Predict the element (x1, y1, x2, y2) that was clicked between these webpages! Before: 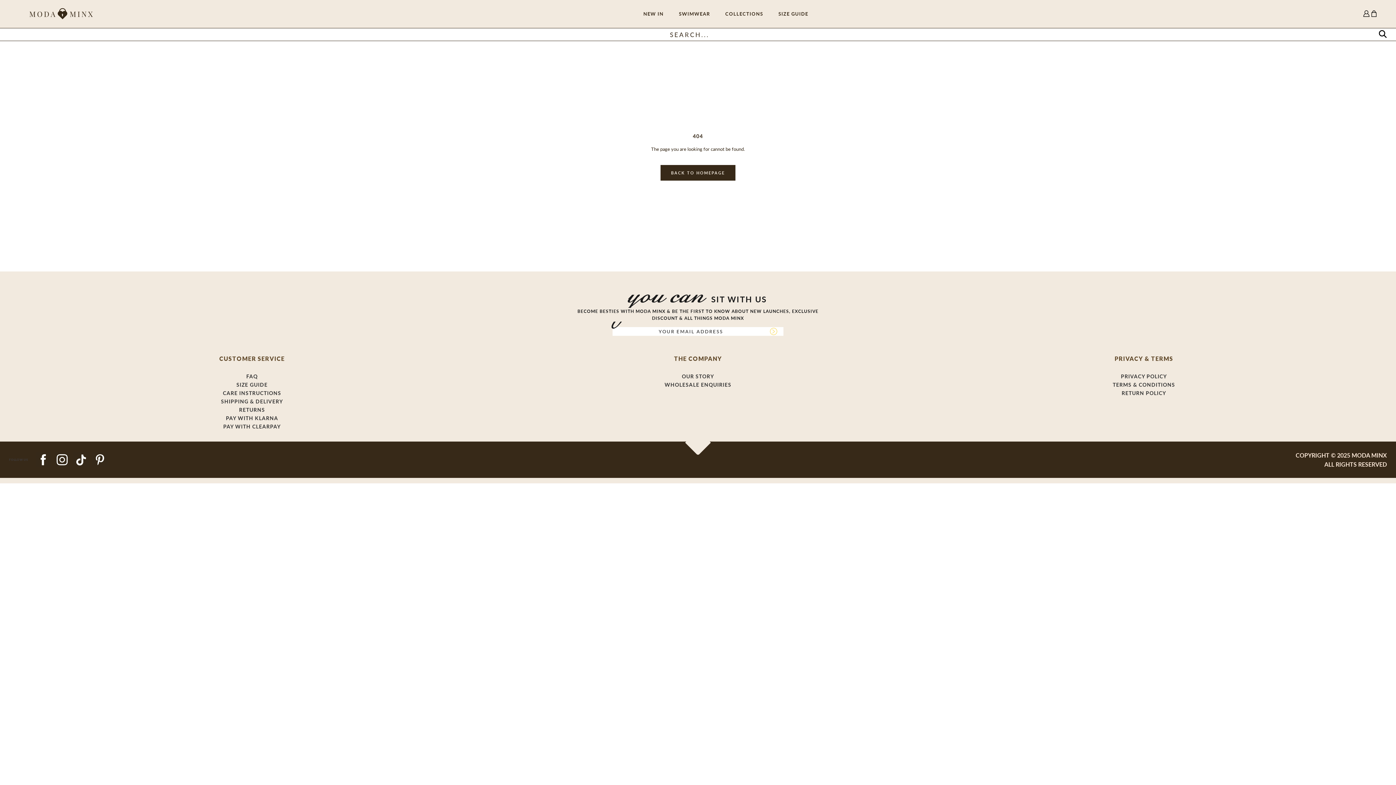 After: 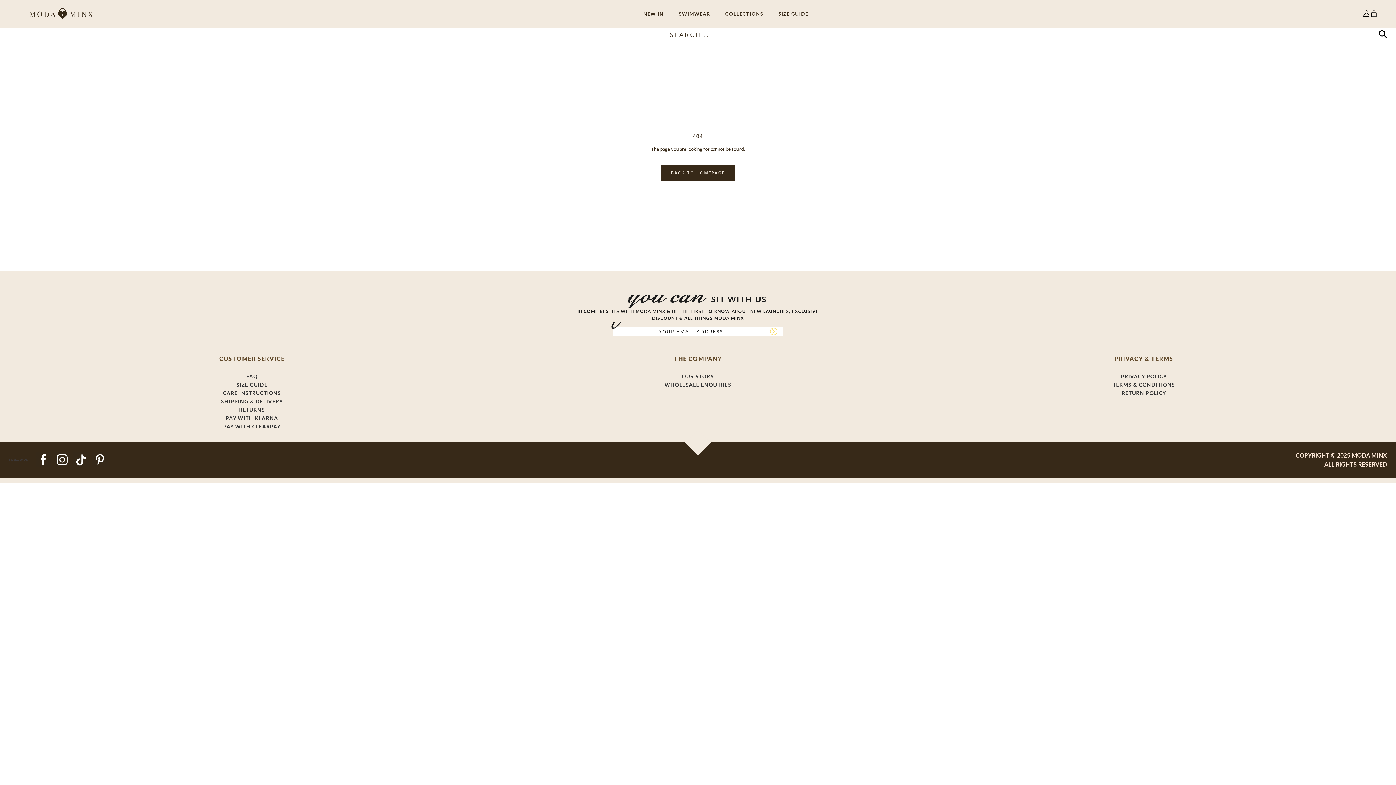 Action: bbox: (54, 453, 69, 458) label: Twitter